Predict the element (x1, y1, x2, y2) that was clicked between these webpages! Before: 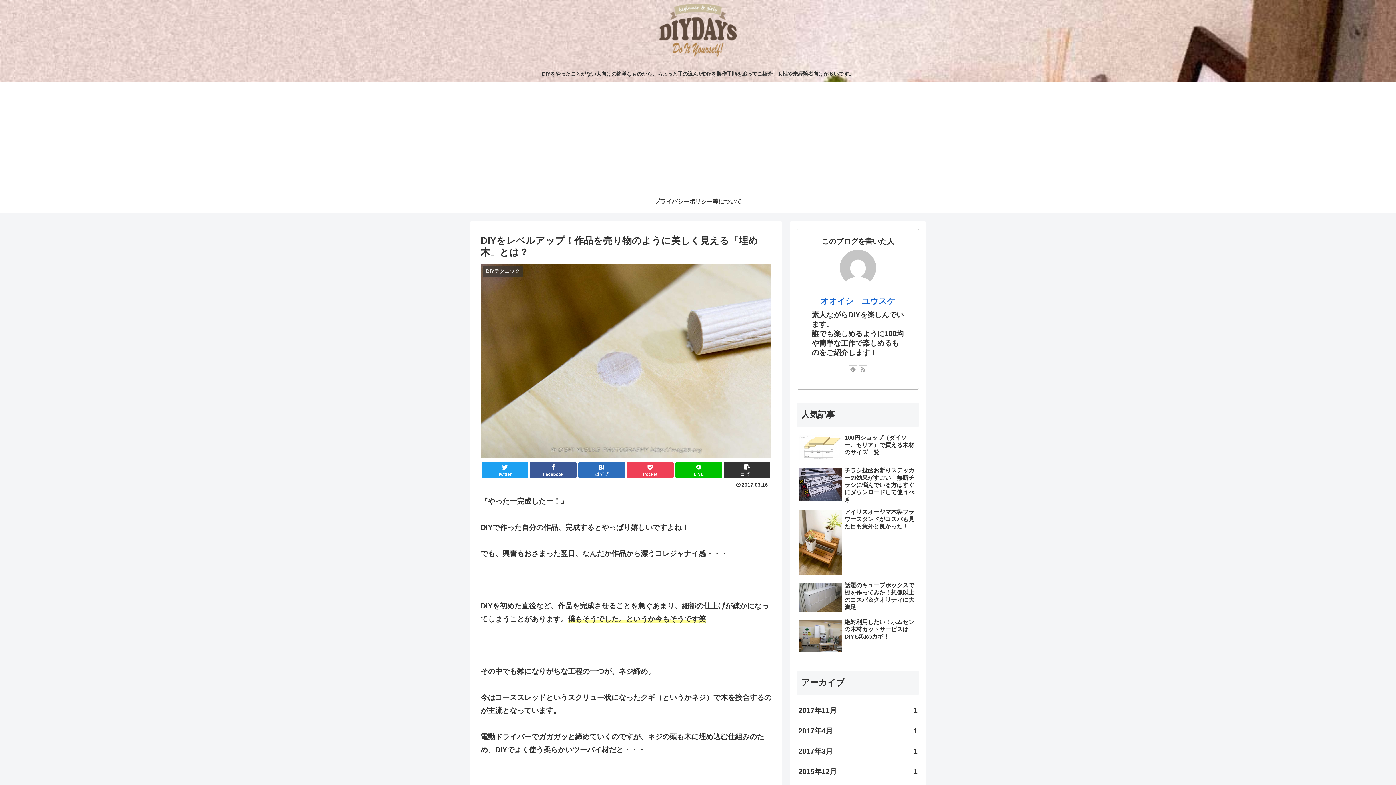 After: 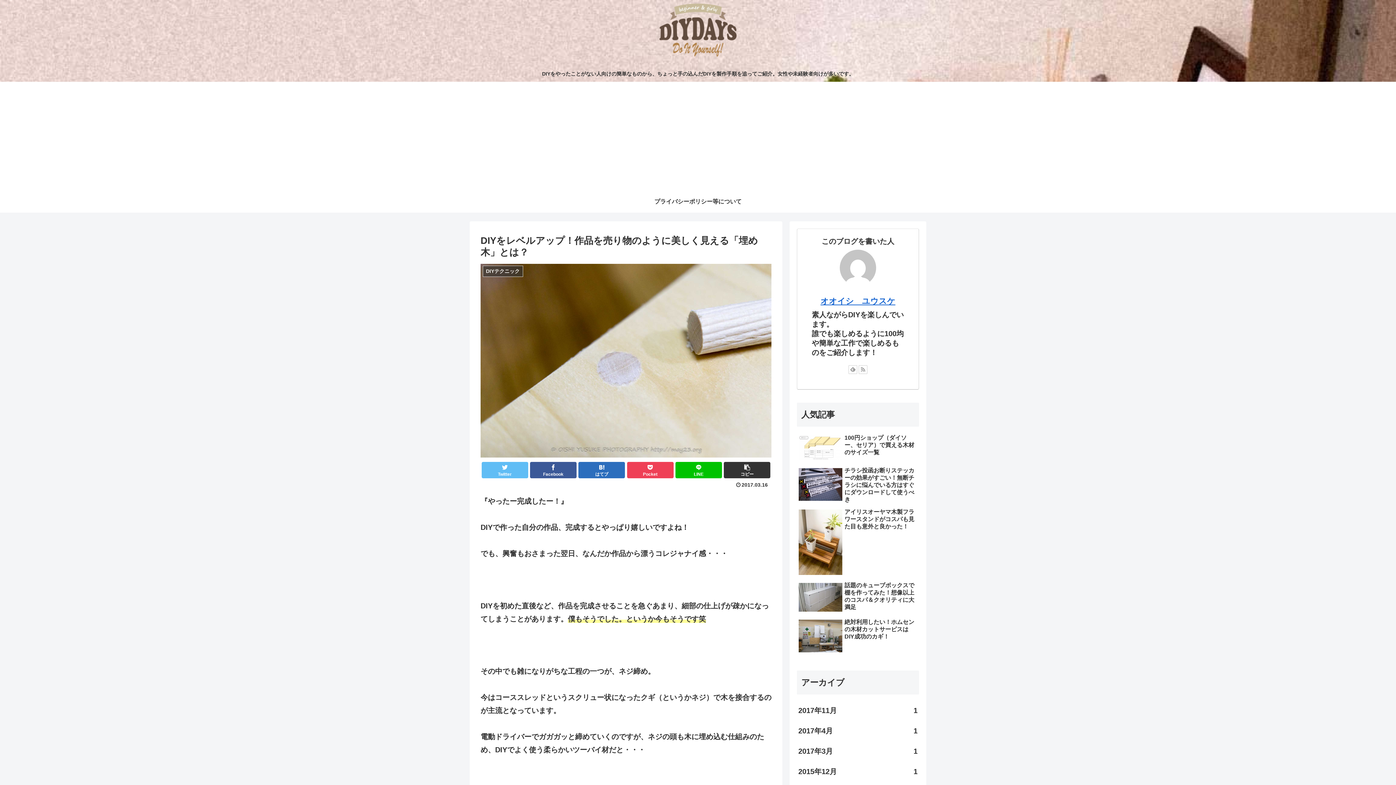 Action: label: Twitter bbox: (481, 462, 528, 478)